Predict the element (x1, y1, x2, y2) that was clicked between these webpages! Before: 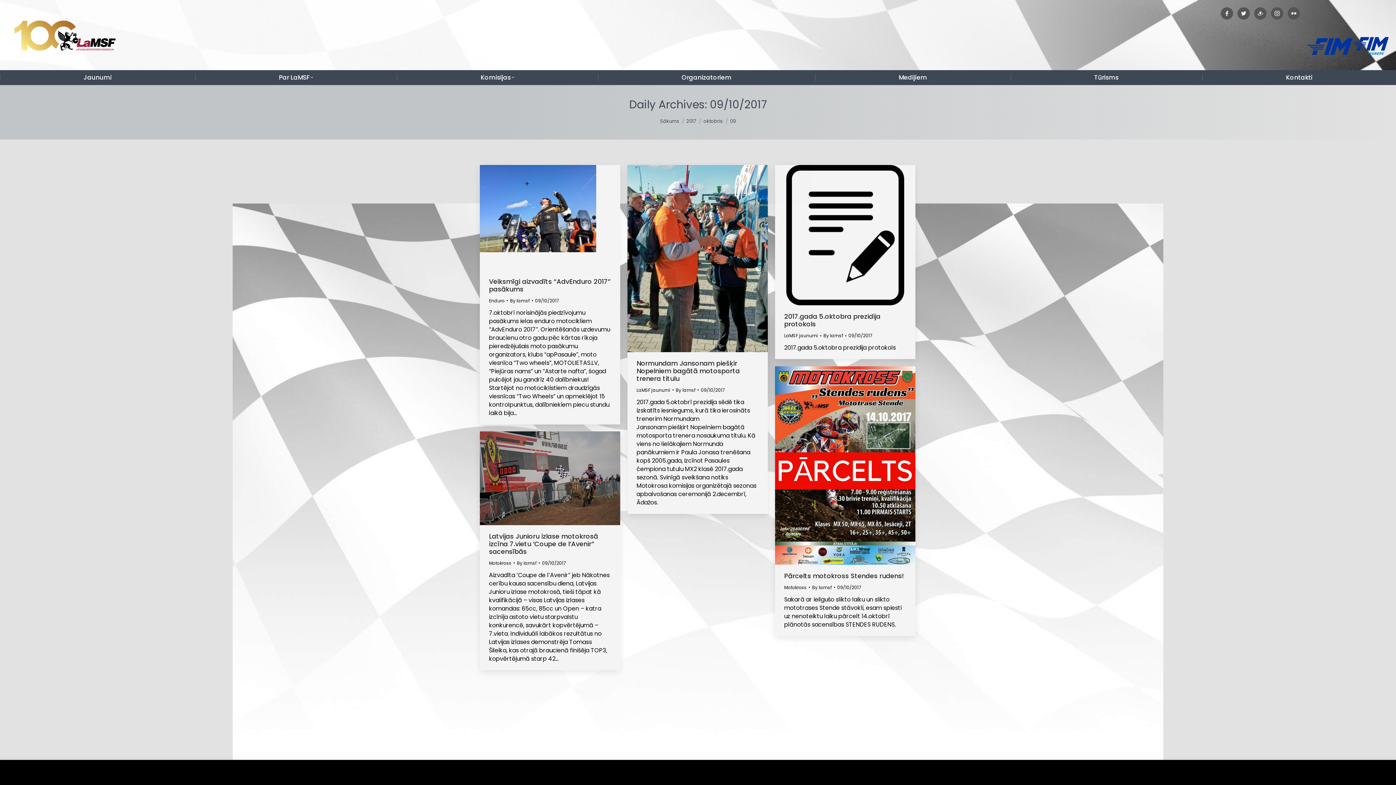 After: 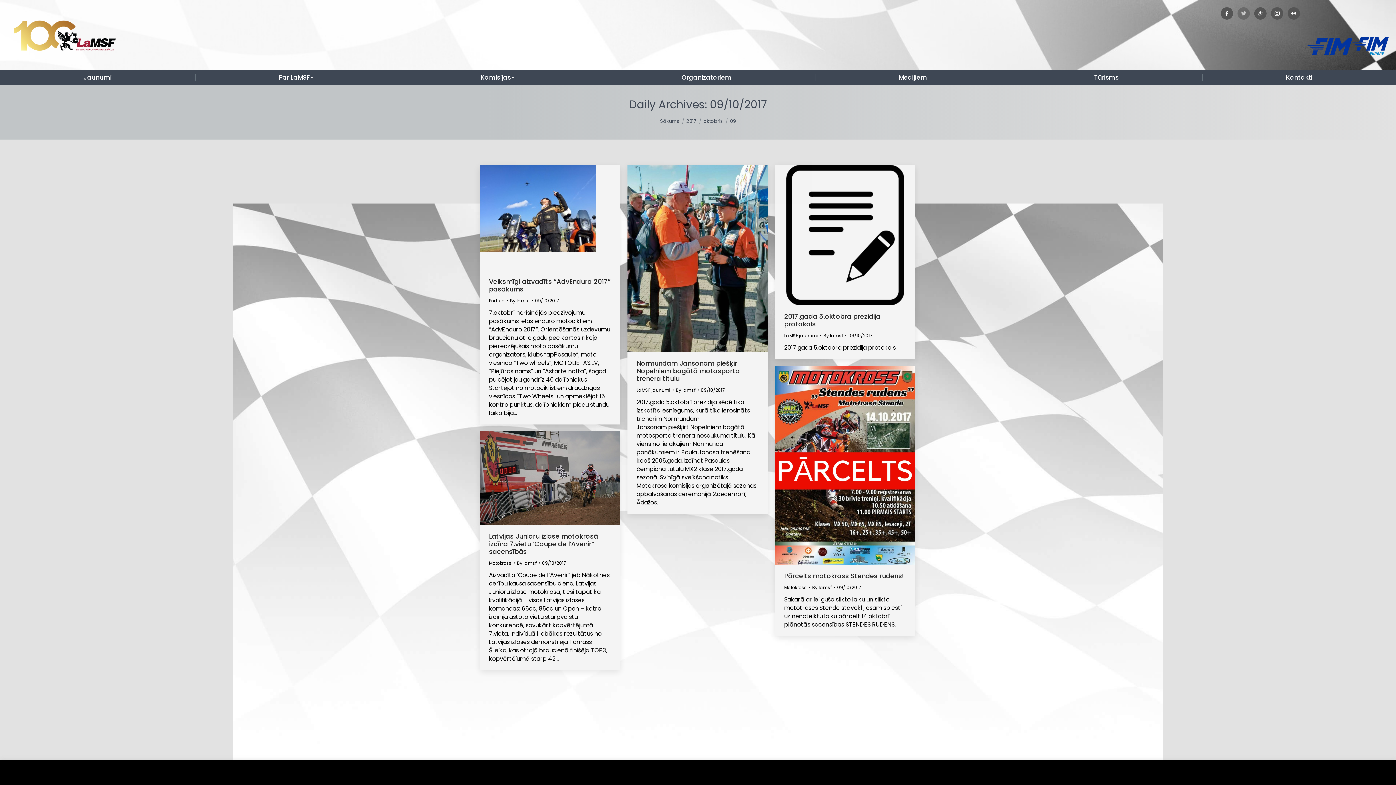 Action: label: 
 bbox: (1237, 9, 1250, 16)